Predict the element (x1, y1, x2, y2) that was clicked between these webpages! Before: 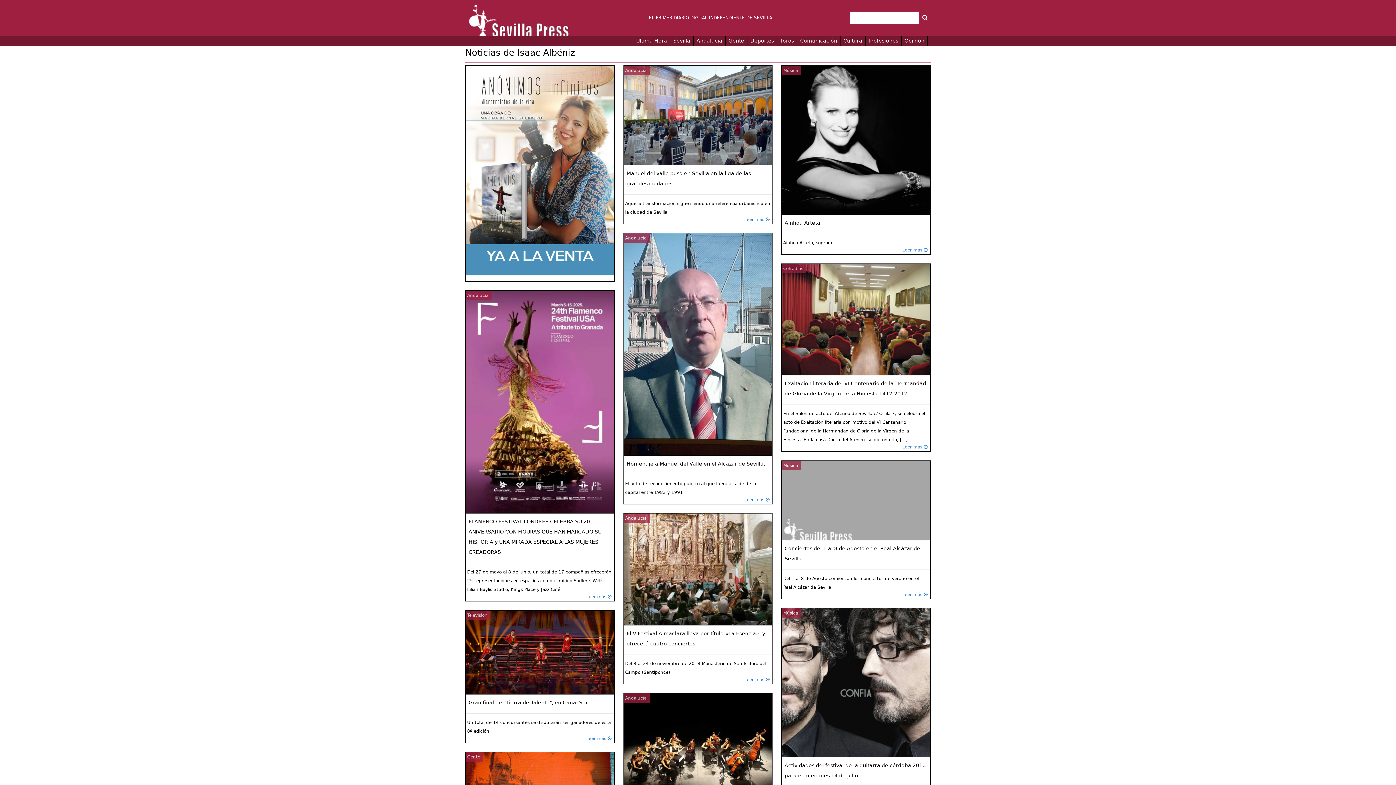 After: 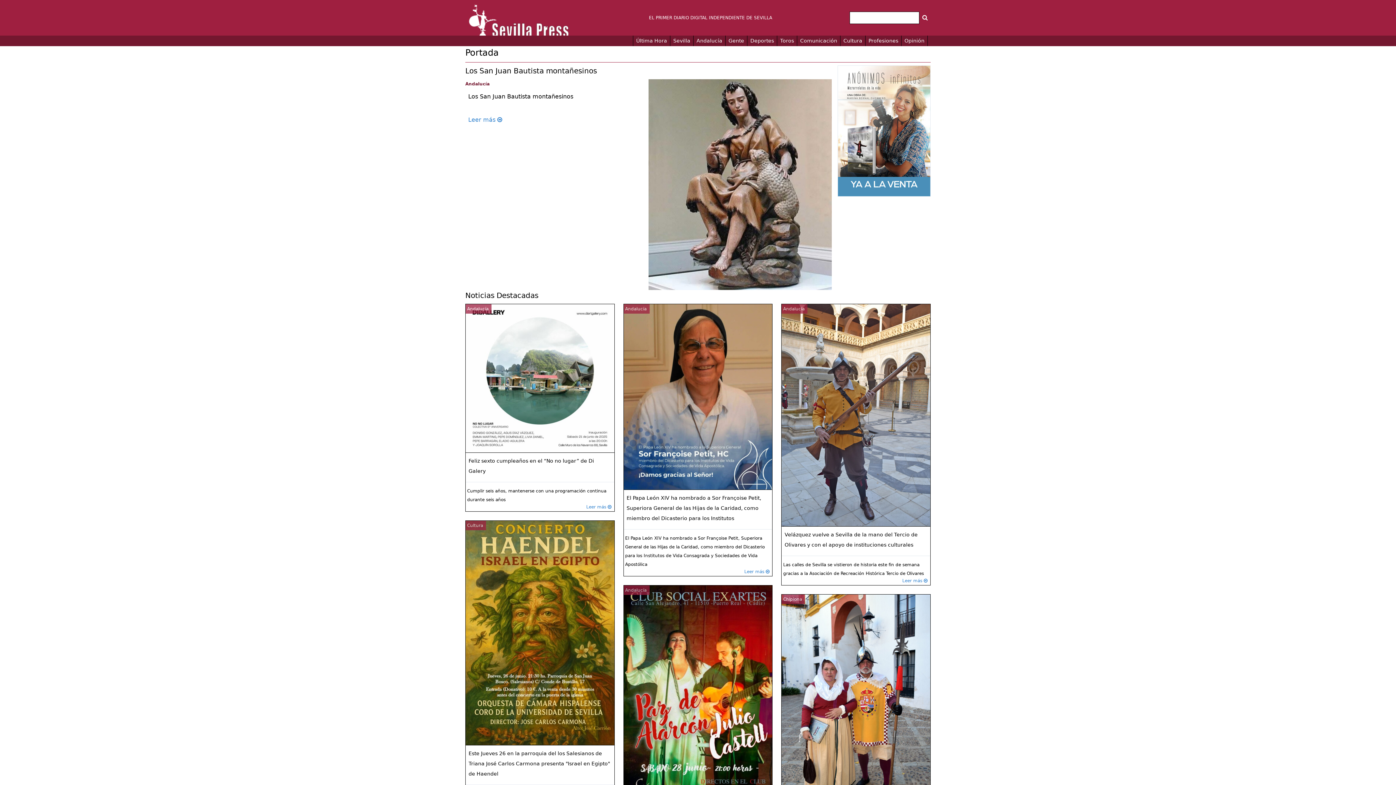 Action: bbox: (465, 0, 571, 35)